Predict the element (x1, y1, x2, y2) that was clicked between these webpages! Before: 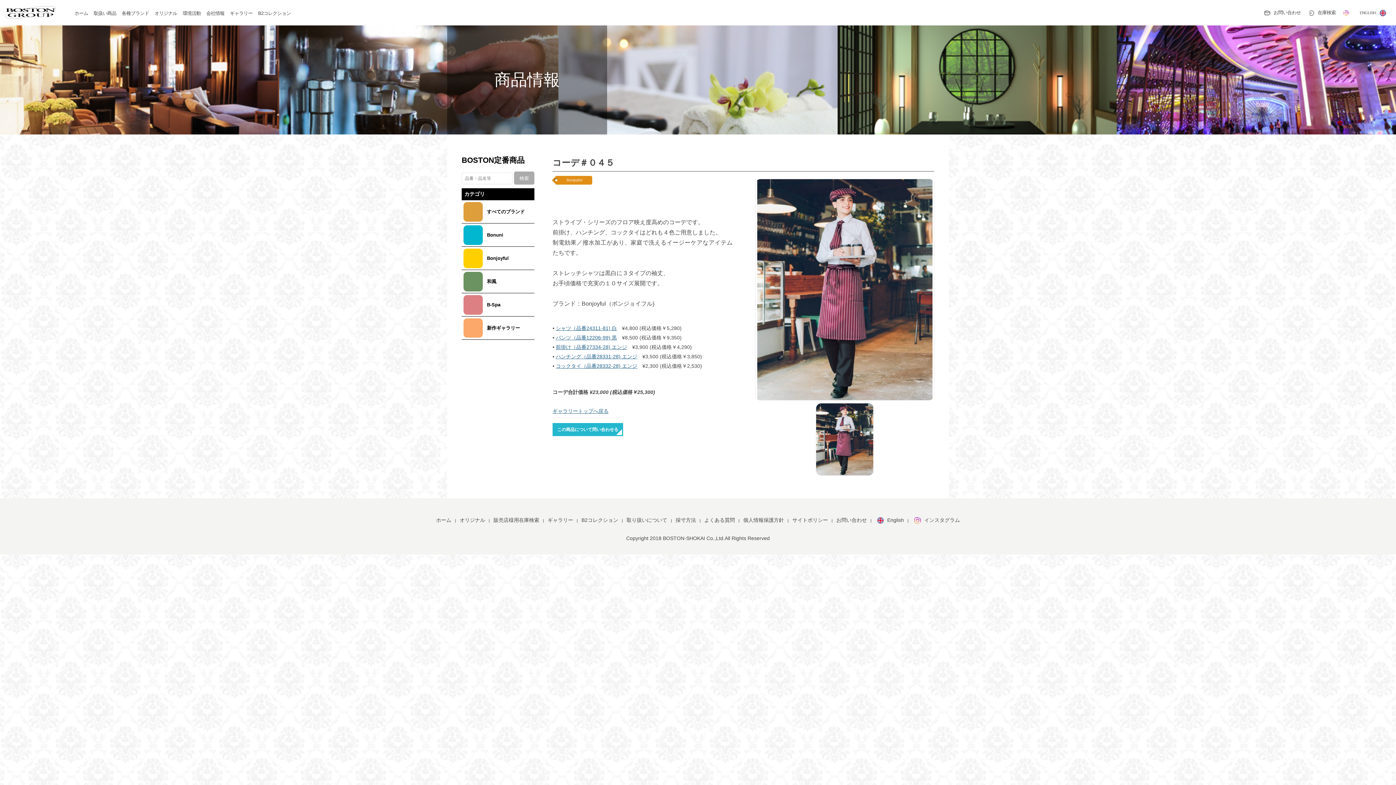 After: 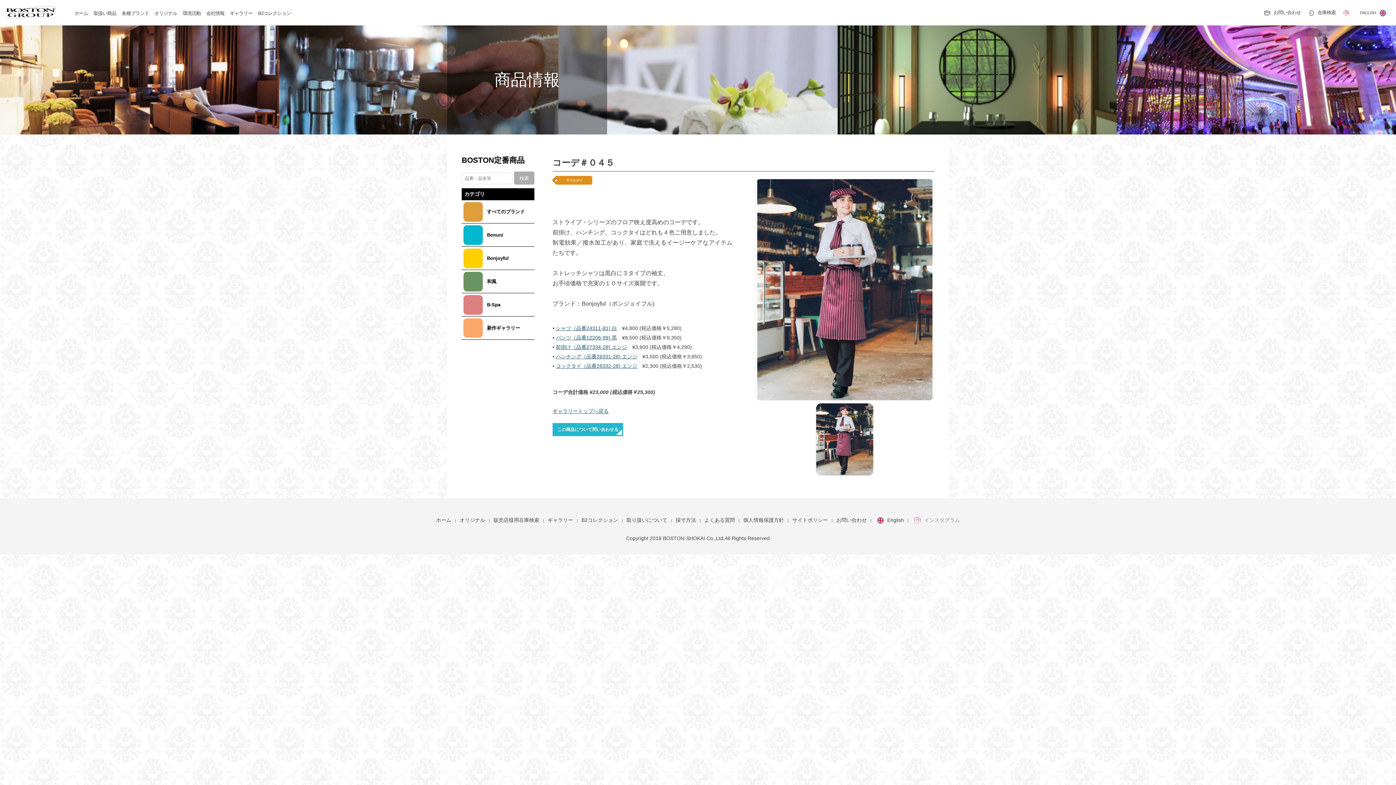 Action: bbox: (912, 517, 960, 523) label: インスタグラム